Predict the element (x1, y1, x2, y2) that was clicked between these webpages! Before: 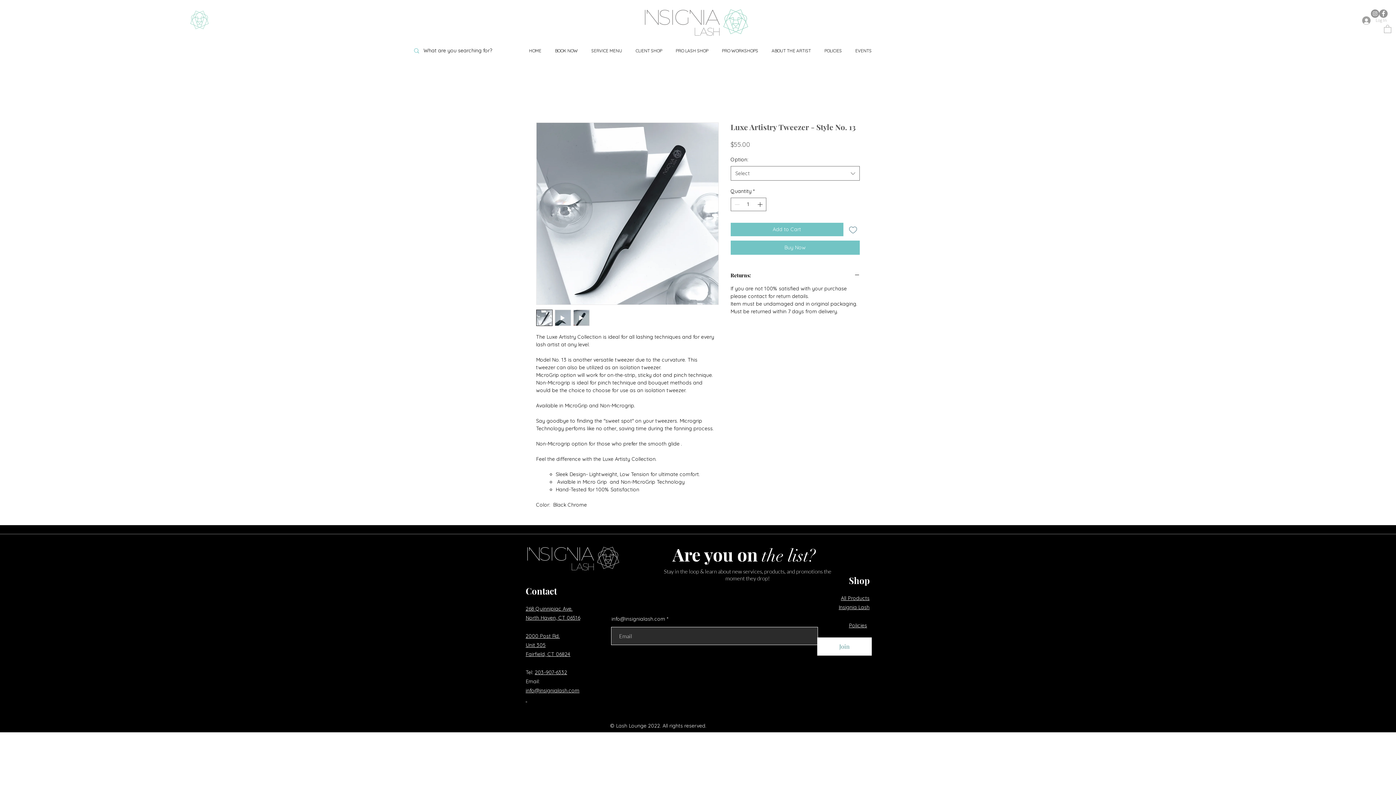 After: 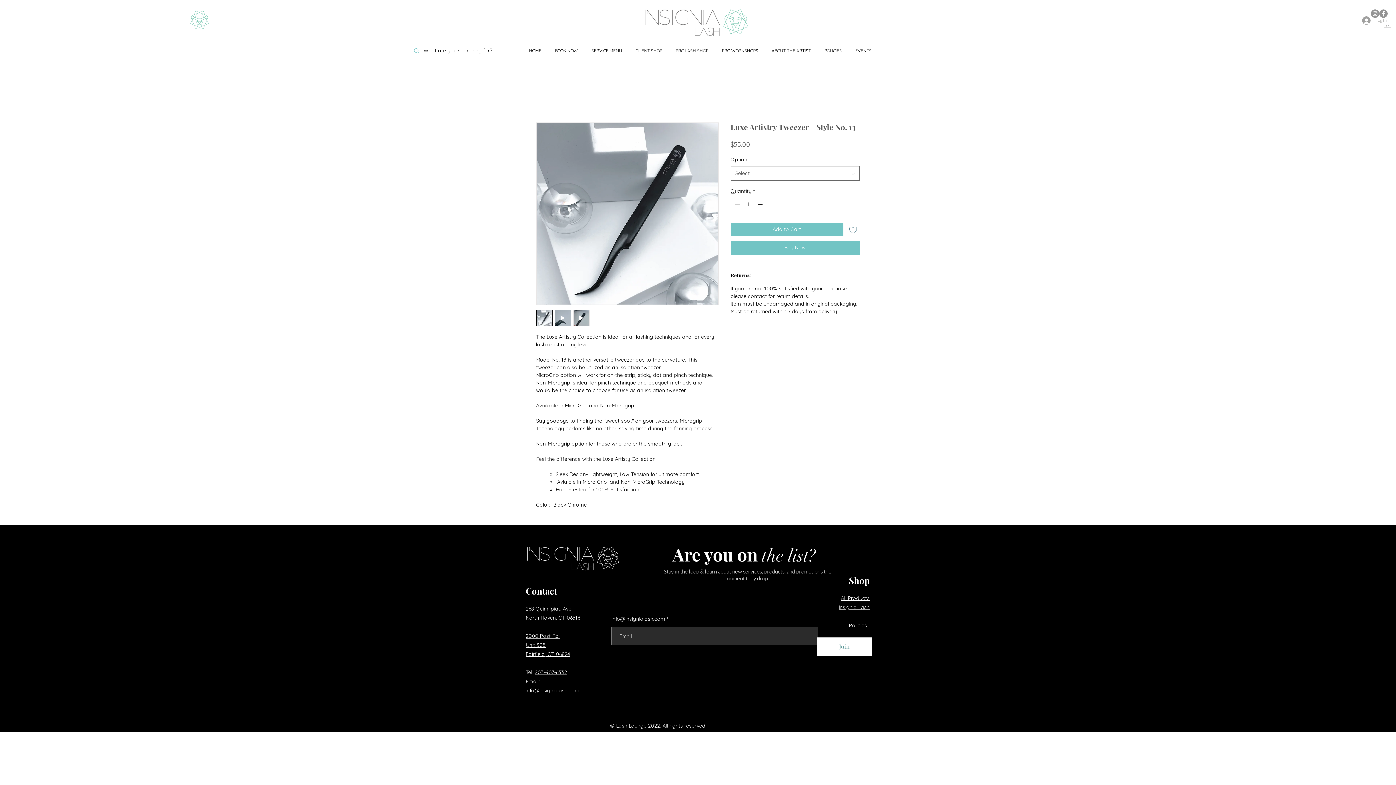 Action: label: Add to Wishlist bbox: (846, 222, 859, 236)